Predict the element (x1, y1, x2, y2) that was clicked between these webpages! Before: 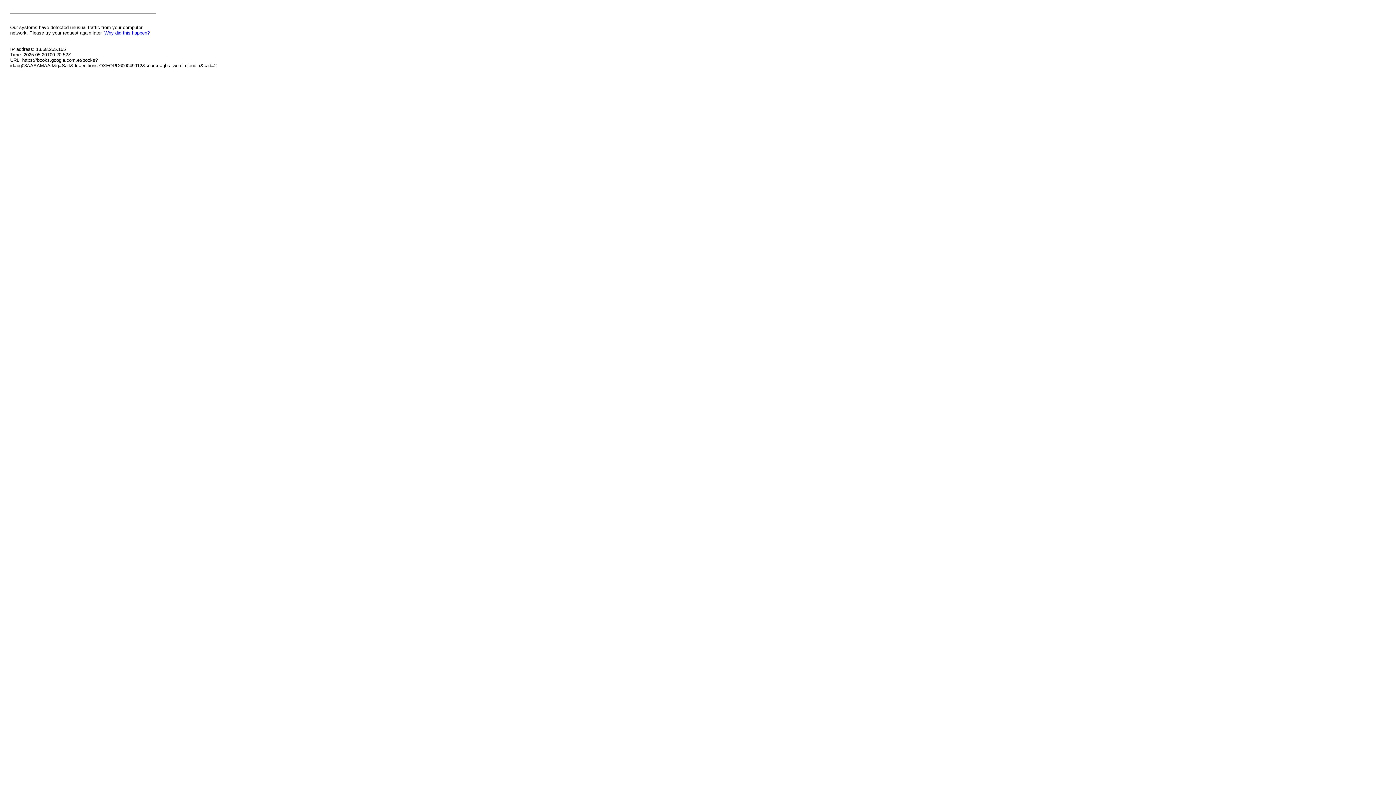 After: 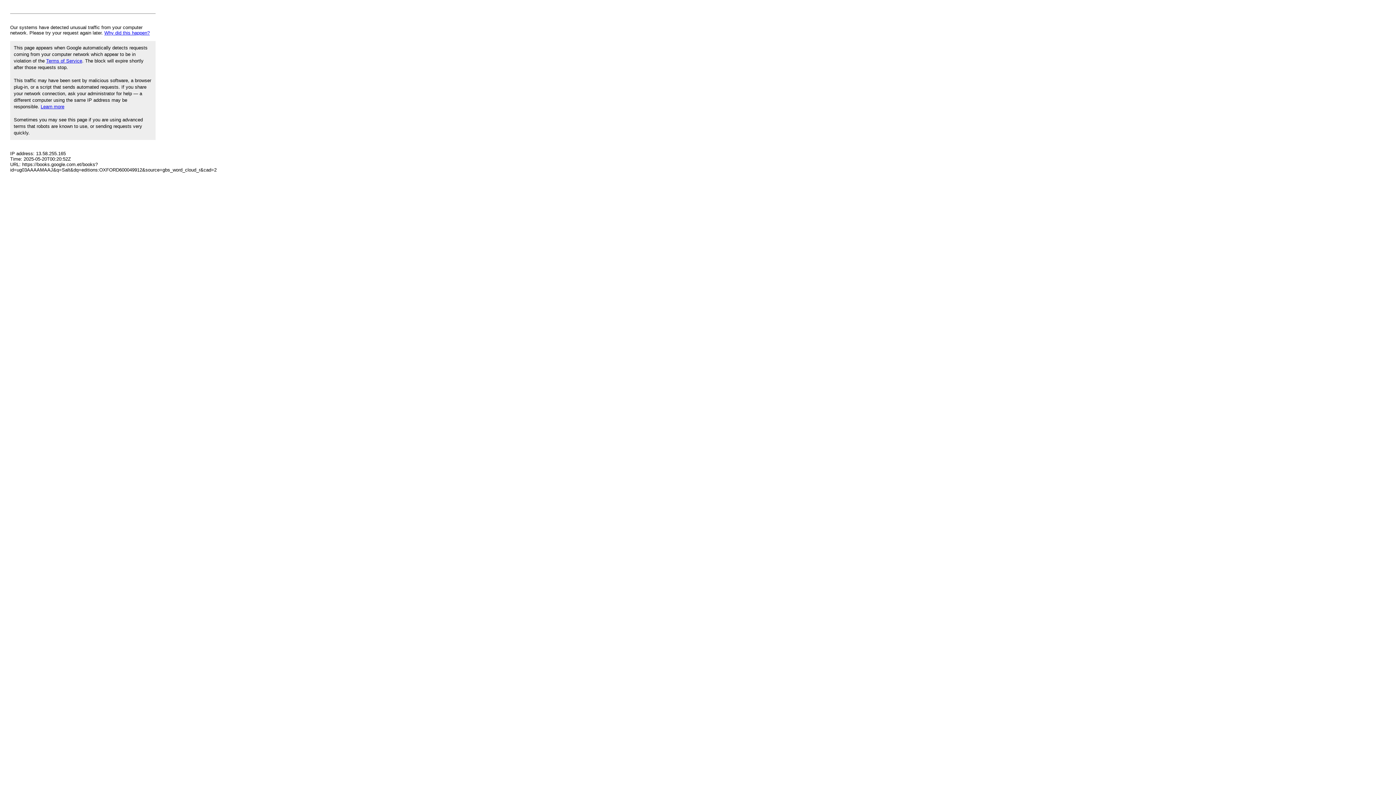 Action: bbox: (104, 30, 149, 35) label: Why did this happen?